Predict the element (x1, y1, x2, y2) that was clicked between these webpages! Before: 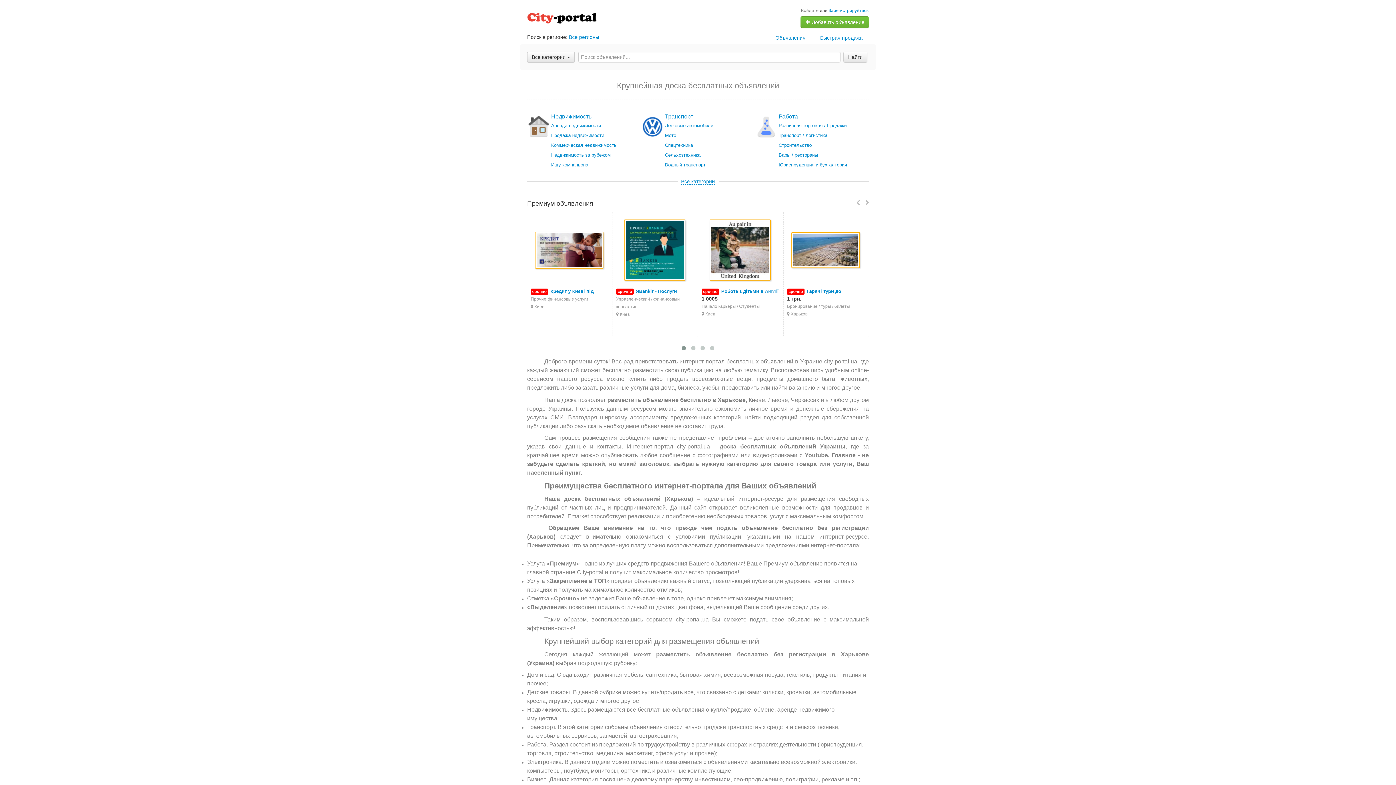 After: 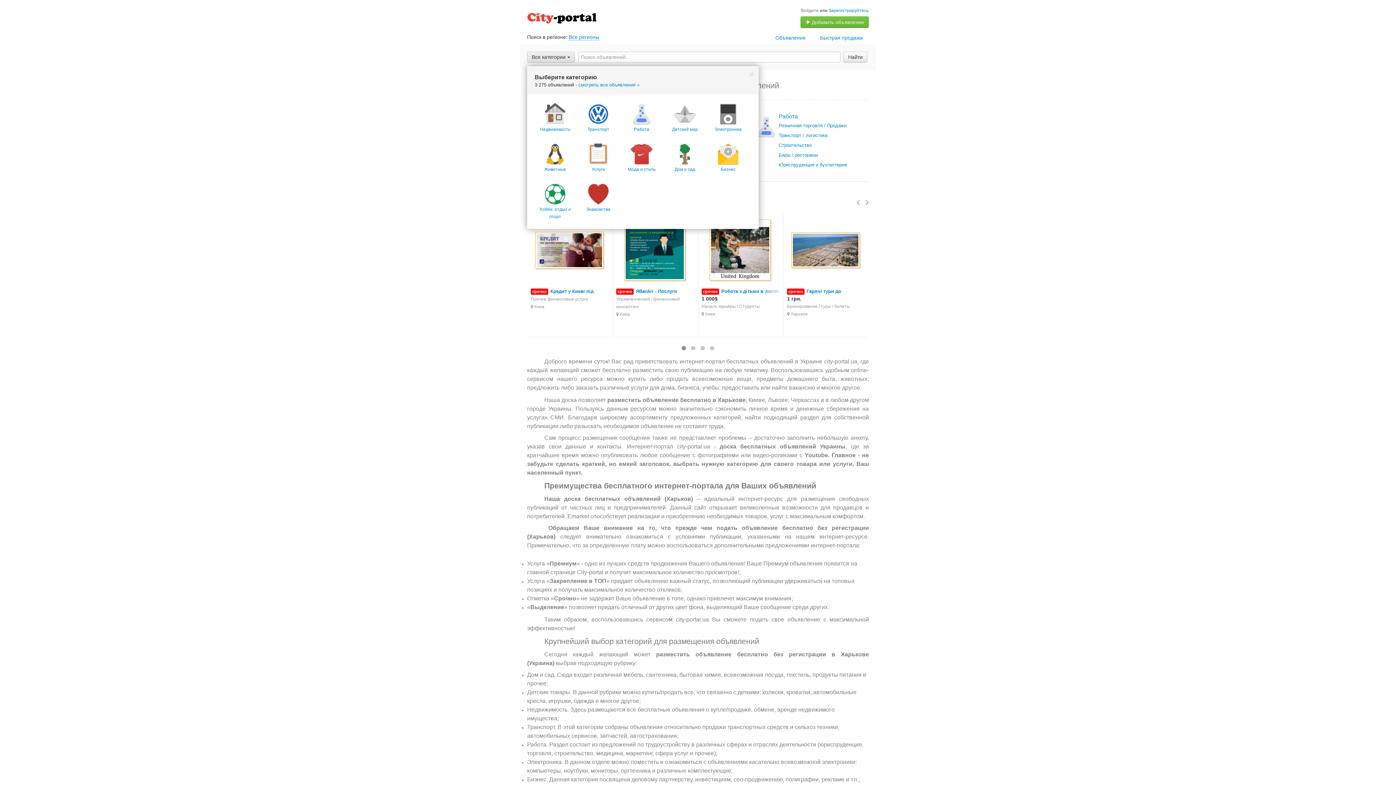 Action: label: Все категории  bbox: (527, 51, 574, 62)